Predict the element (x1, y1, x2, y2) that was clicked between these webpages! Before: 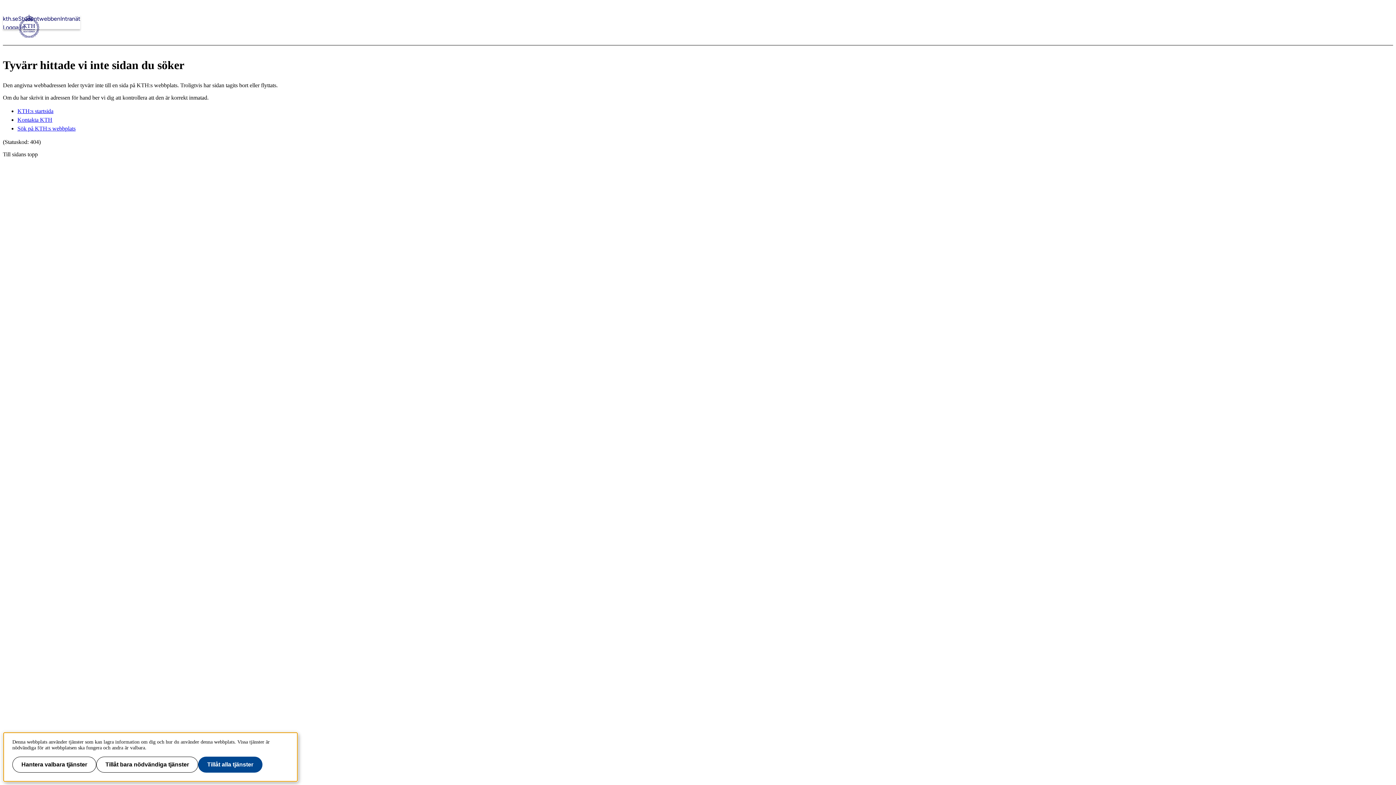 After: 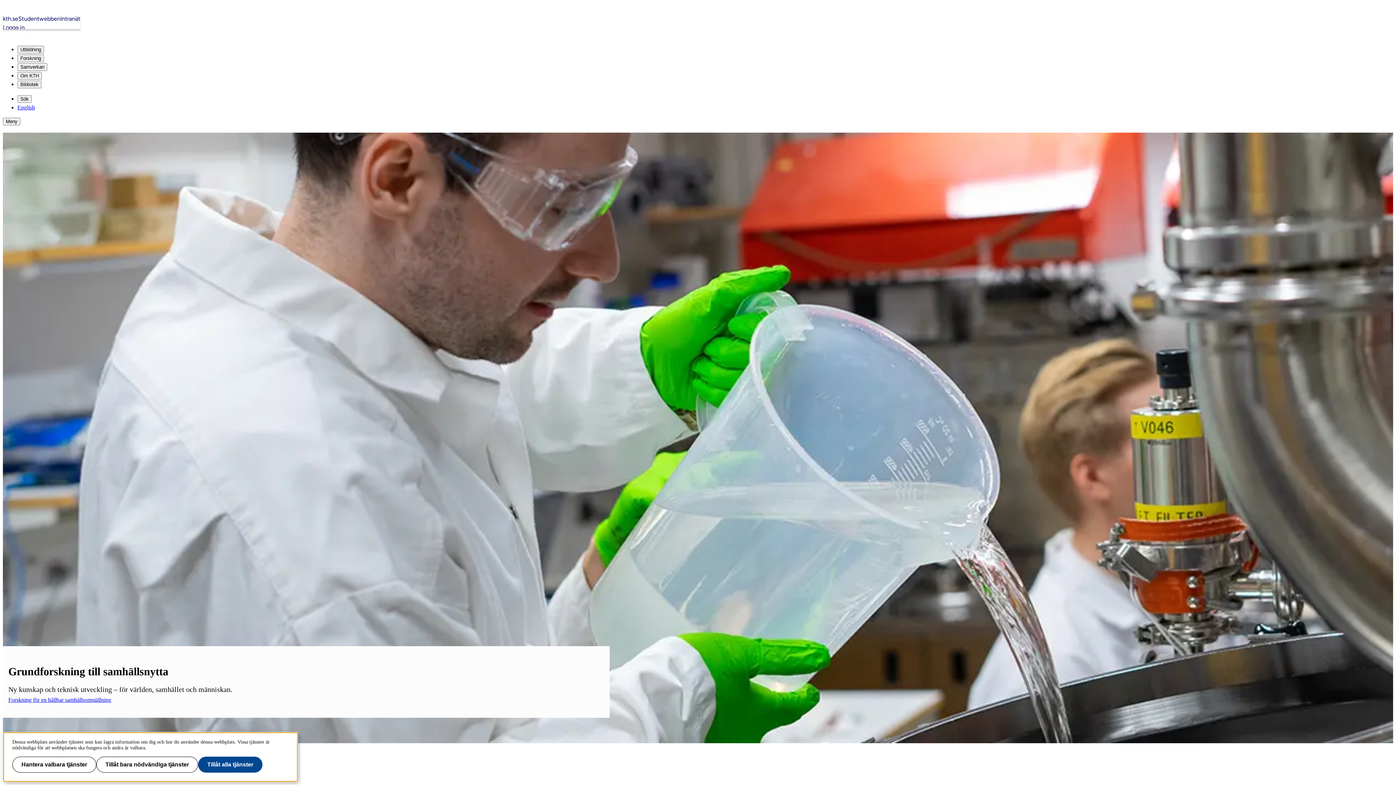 Action: label: kth.se bbox: (2, 14, 18, 23)